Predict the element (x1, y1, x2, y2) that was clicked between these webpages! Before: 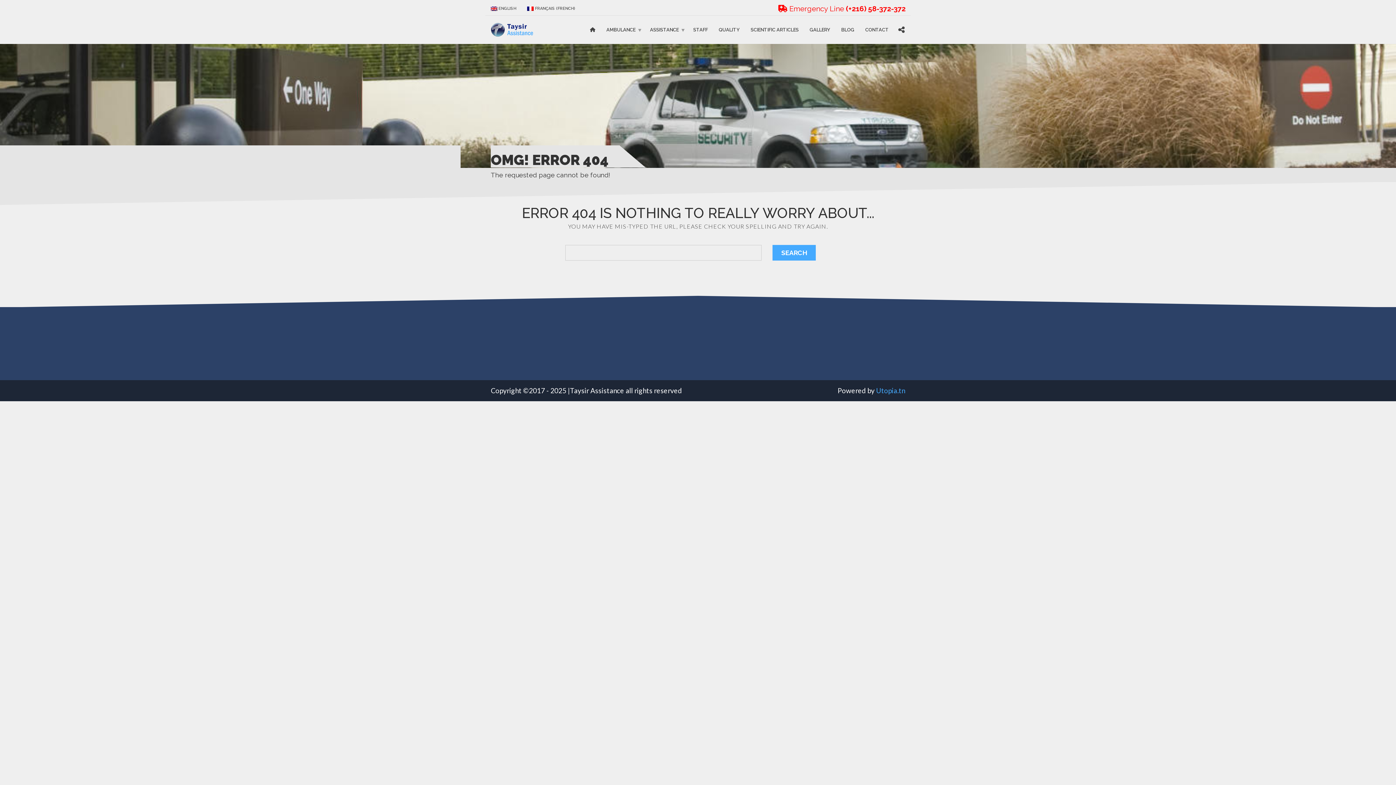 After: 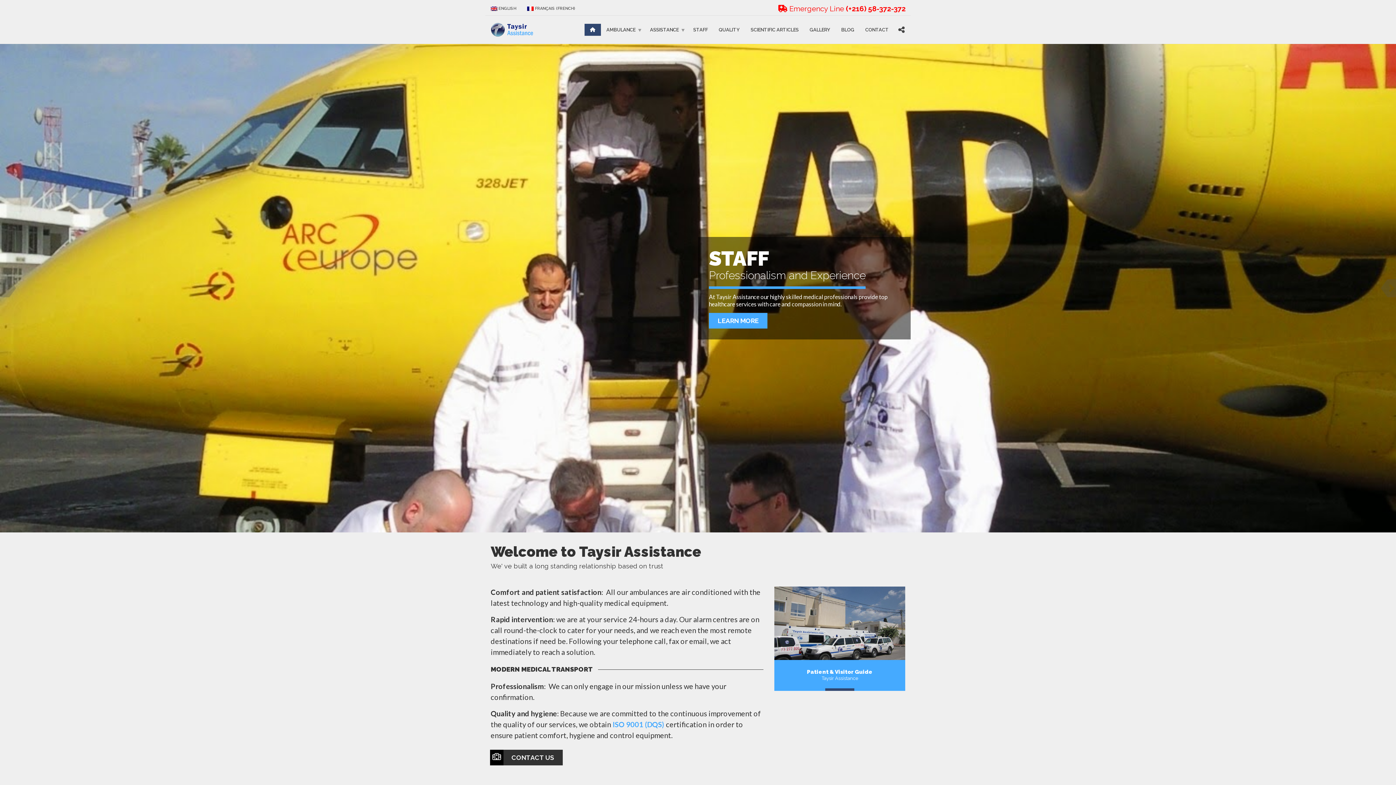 Action: bbox: (490, 22, 533, 36)